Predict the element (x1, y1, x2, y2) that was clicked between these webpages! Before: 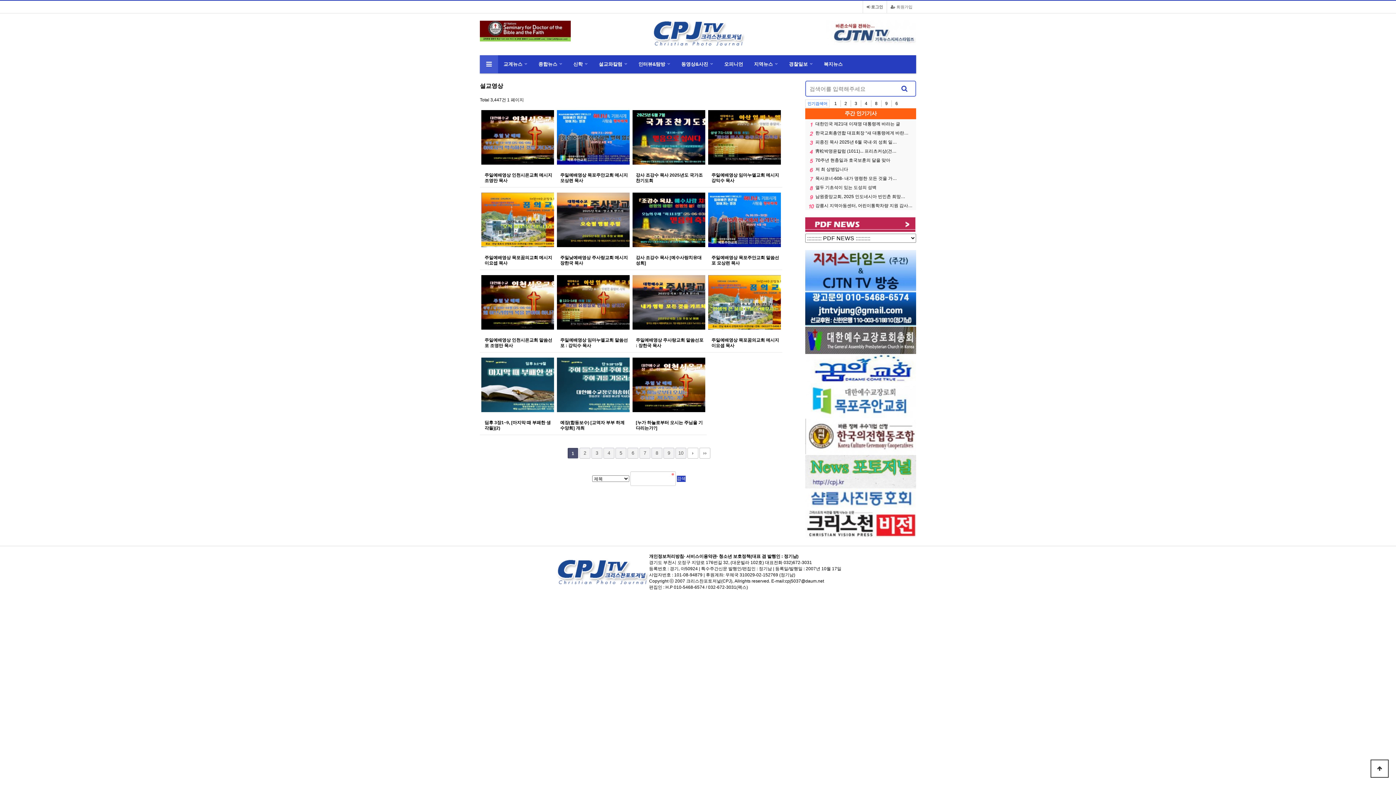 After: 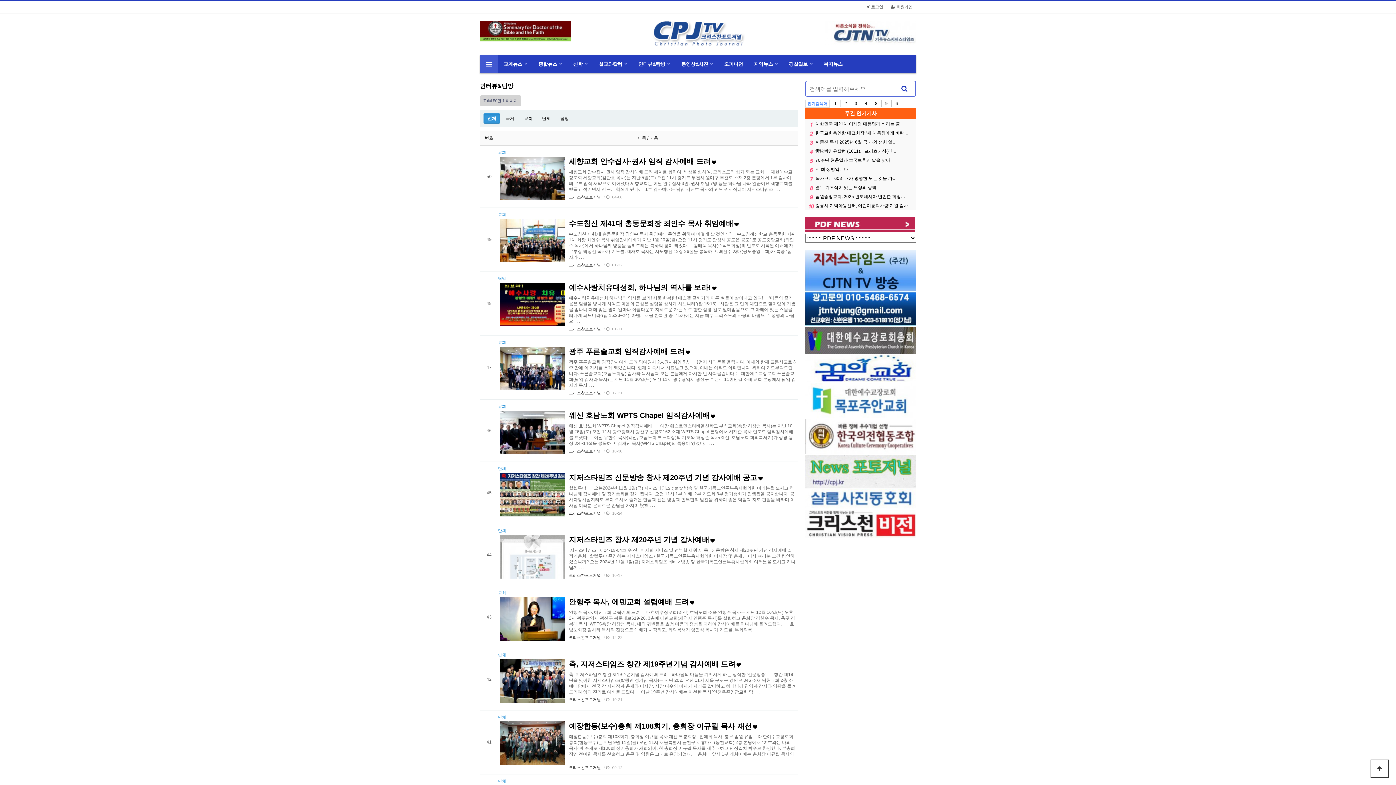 Action: bbox: (638, 55, 665, 73) label: 인터뷰&탐방